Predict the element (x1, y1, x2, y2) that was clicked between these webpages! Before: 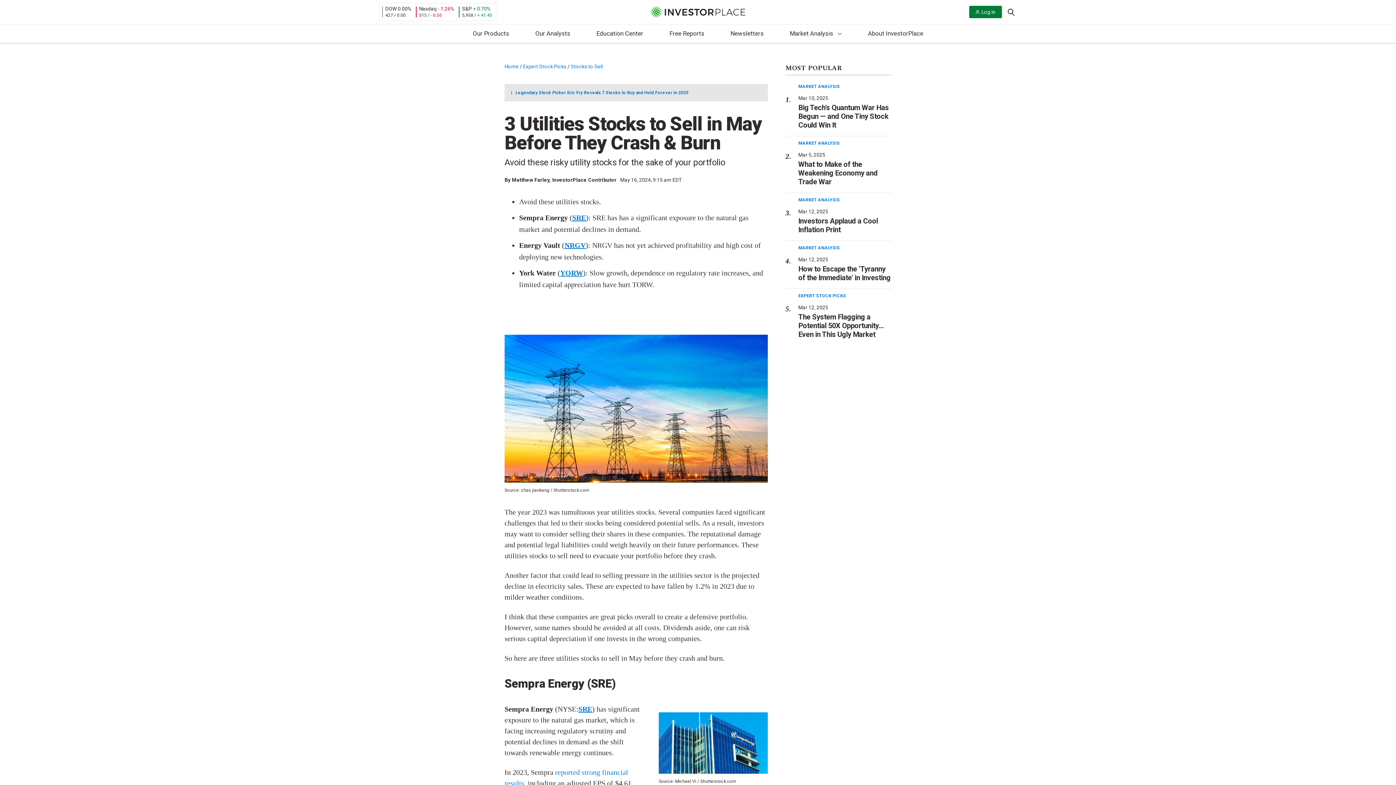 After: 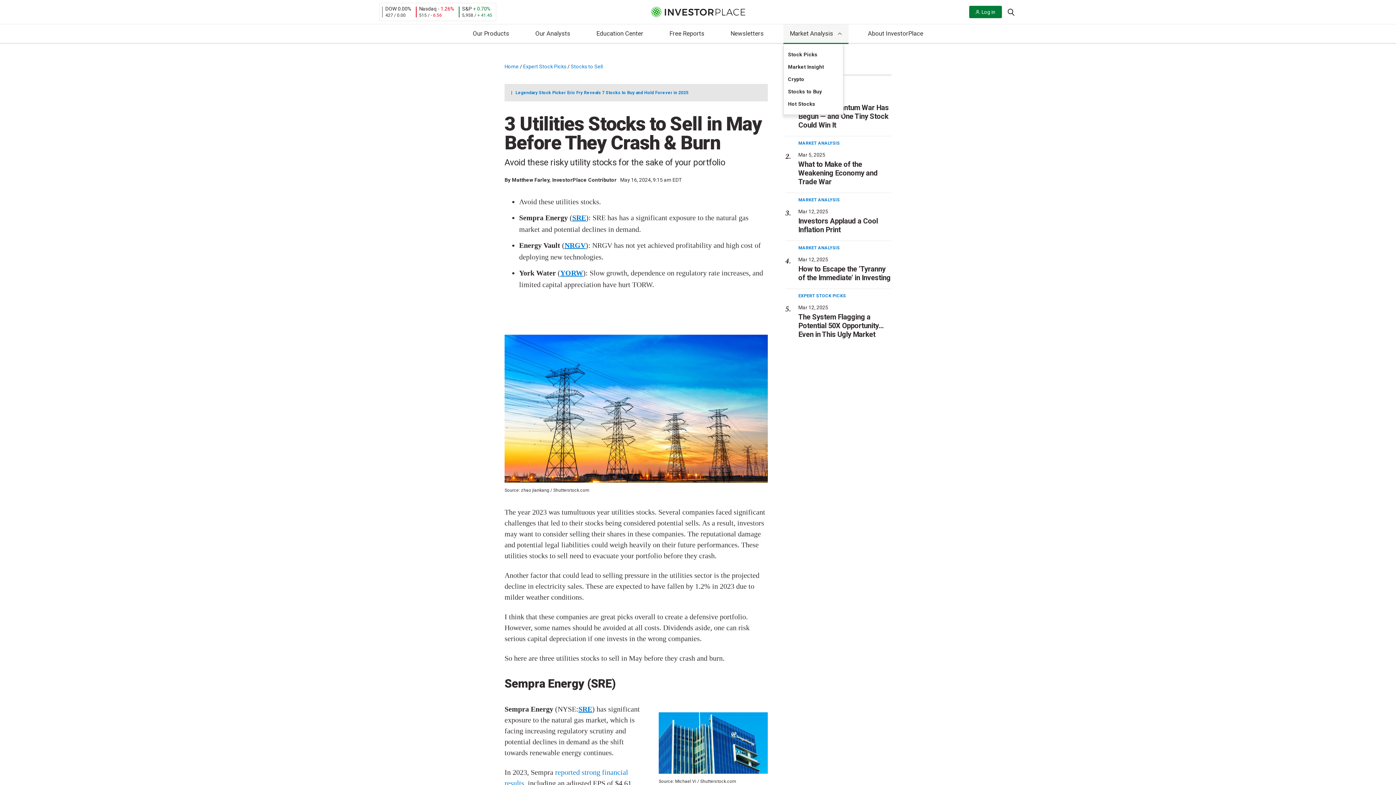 Action: bbox: (783, 24, 848, 44) label: Market Analysis